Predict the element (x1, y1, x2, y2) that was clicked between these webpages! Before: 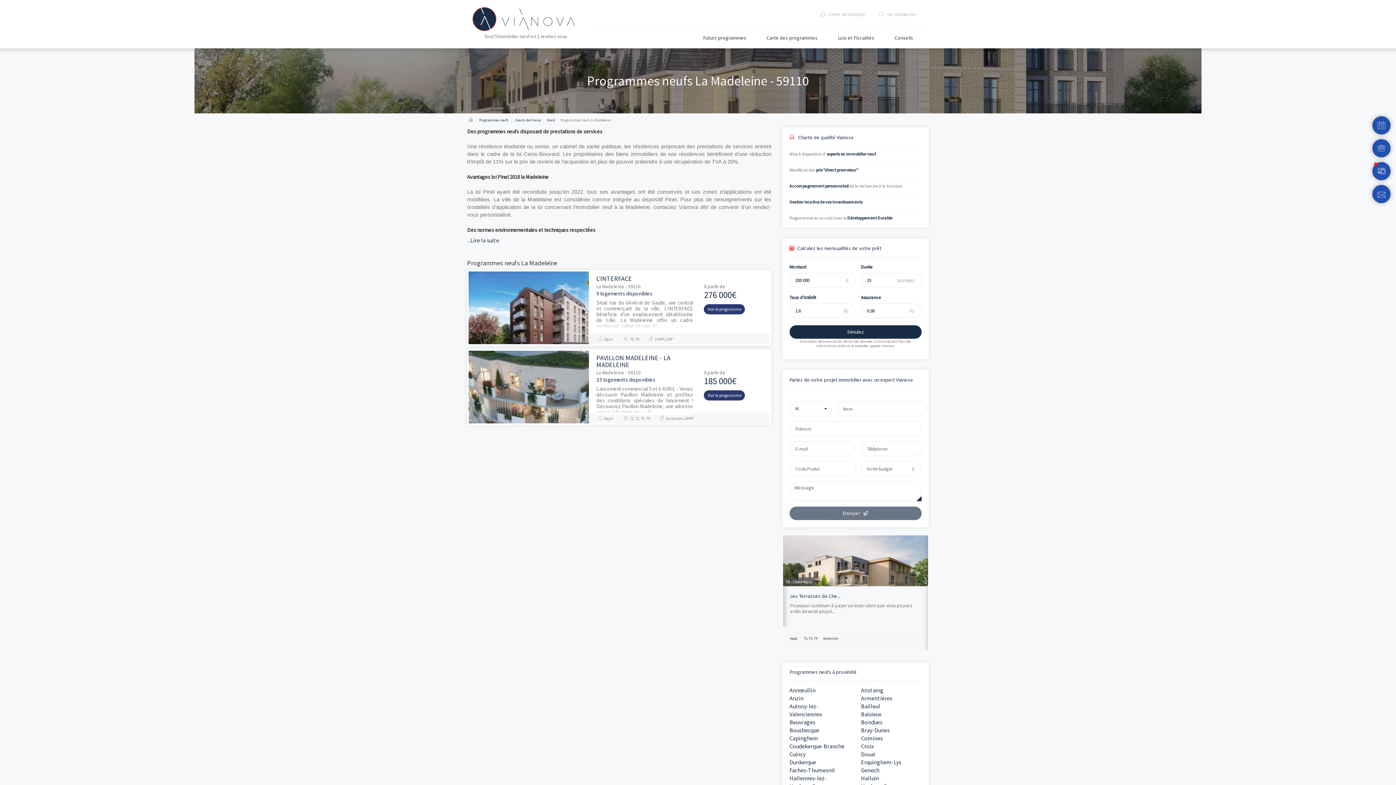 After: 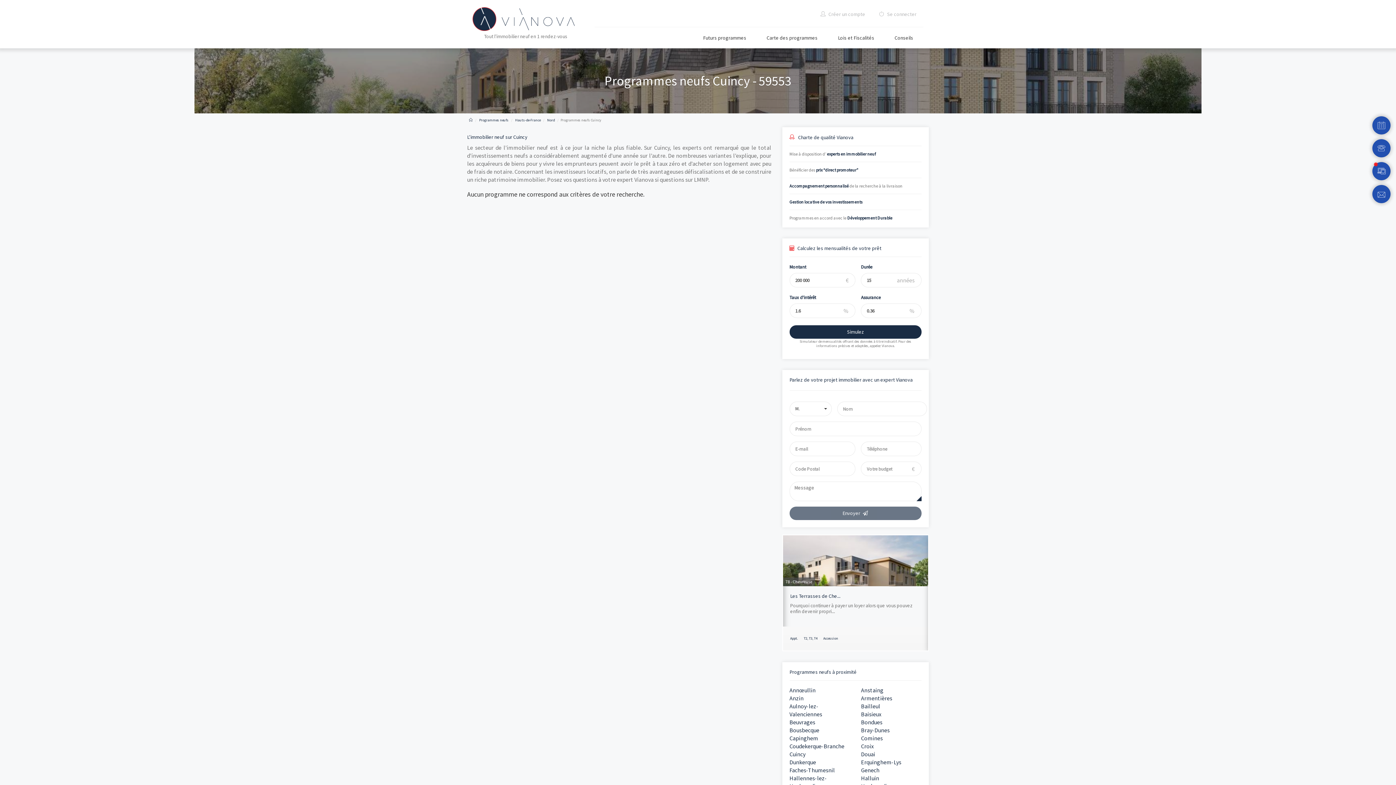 Action: bbox: (789, 750, 805, 758) label: Cuincy